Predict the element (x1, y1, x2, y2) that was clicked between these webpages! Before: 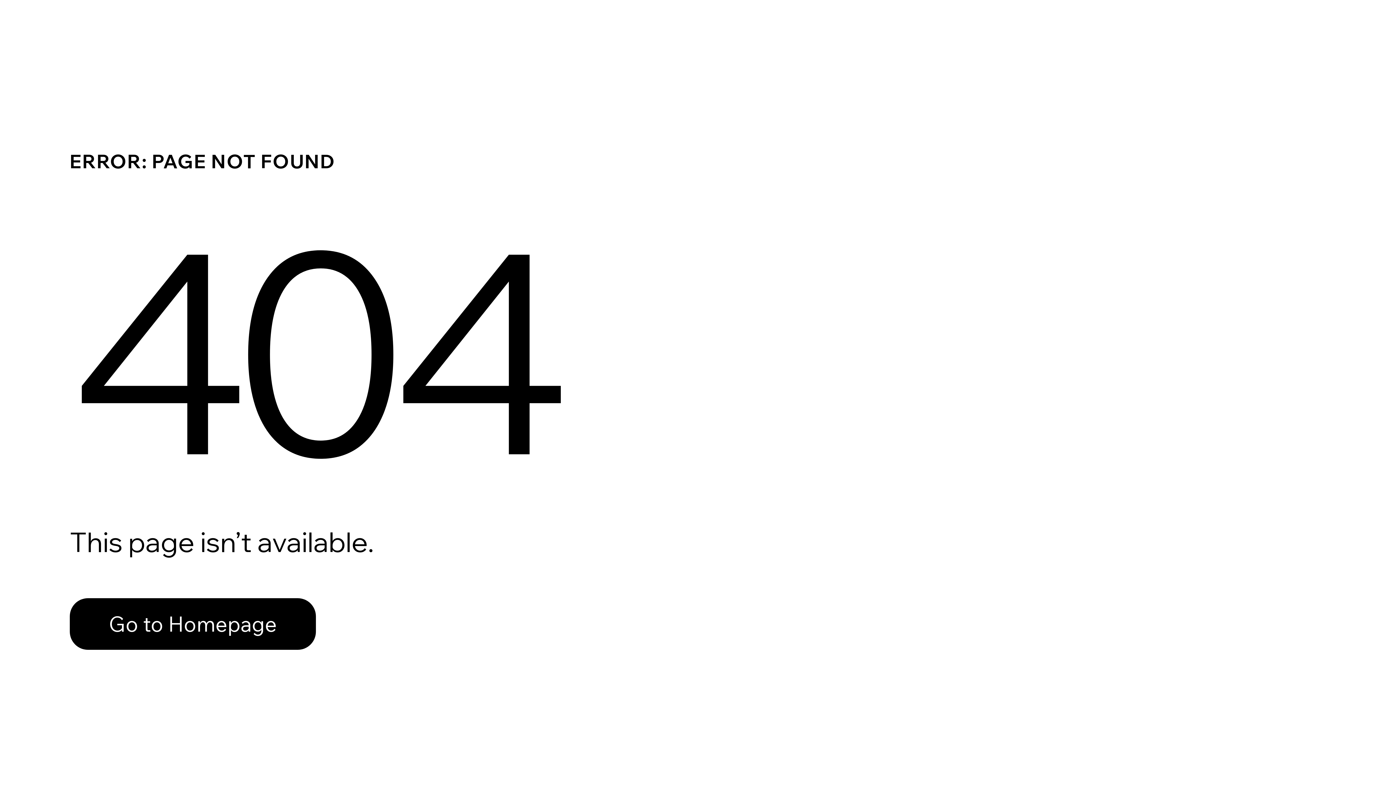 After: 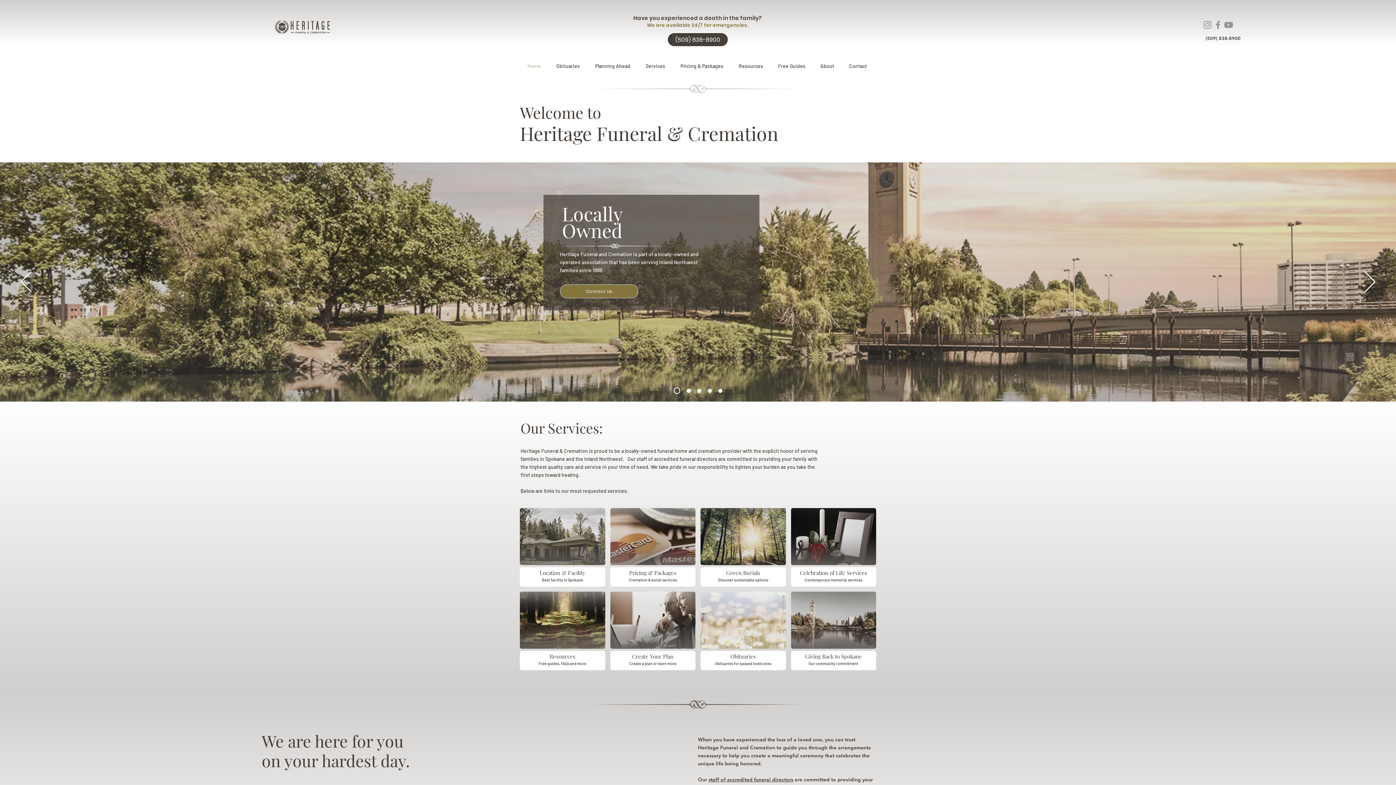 Action: bbox: (69, 582, 768, 659) label: Go to Homepage